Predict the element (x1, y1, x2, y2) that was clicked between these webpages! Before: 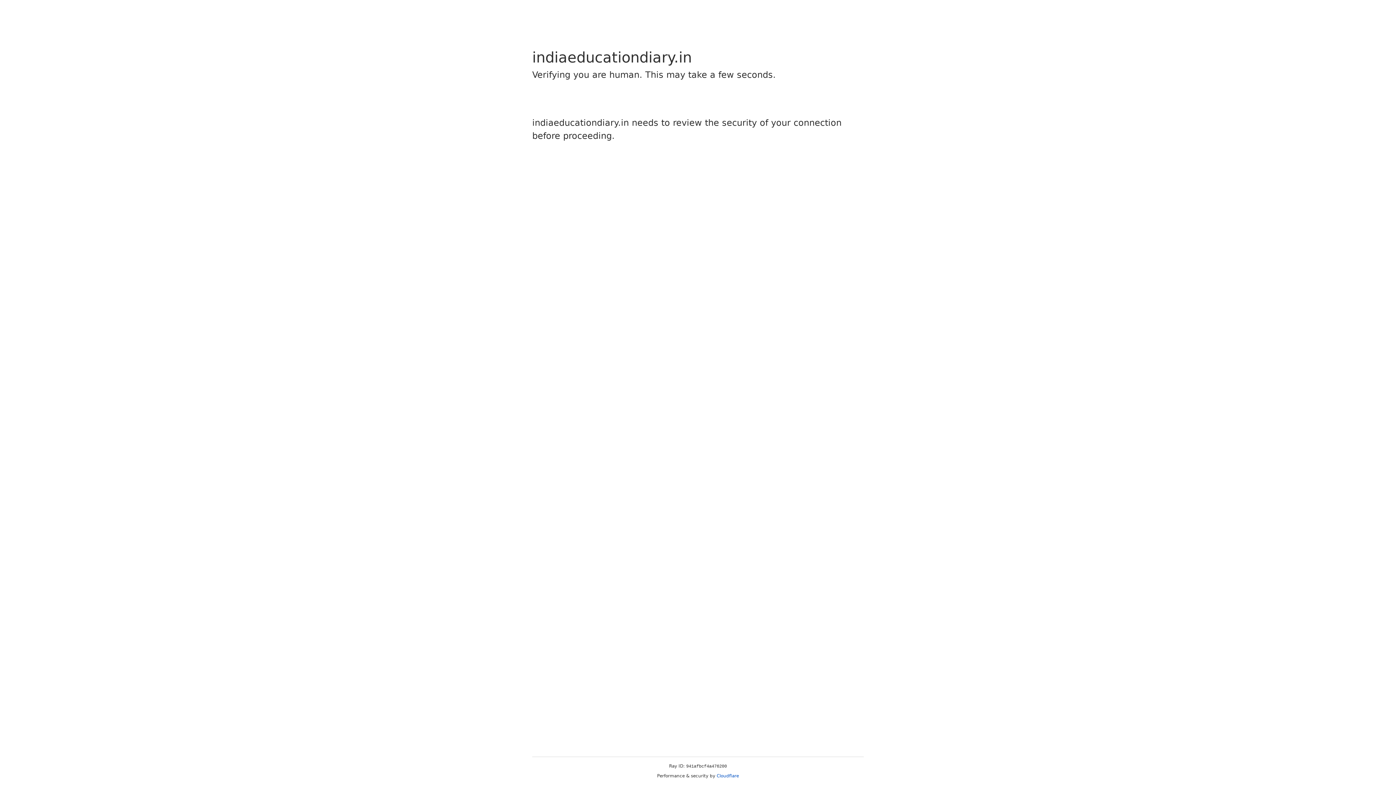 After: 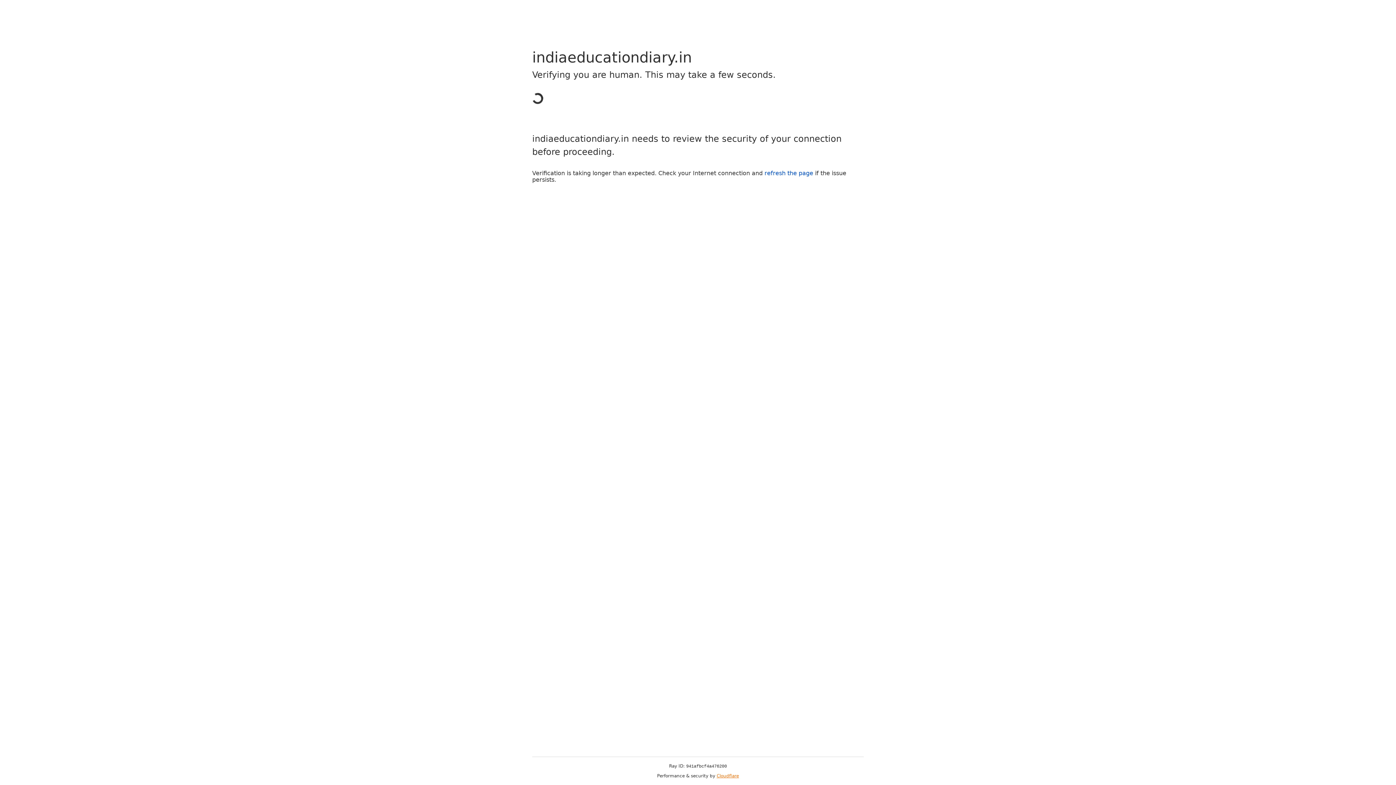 Action: label: Cloudflare bbox: (716, 773, 739, 778)